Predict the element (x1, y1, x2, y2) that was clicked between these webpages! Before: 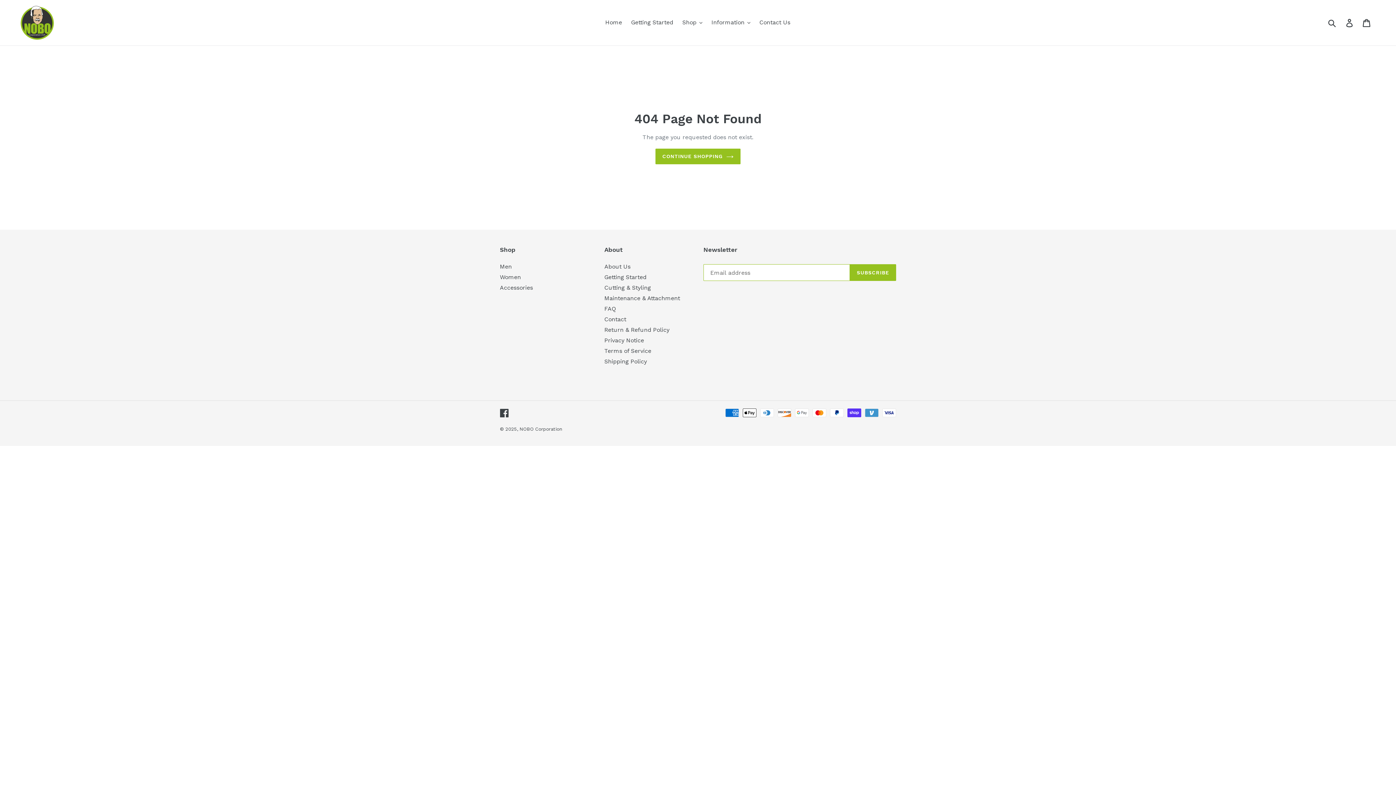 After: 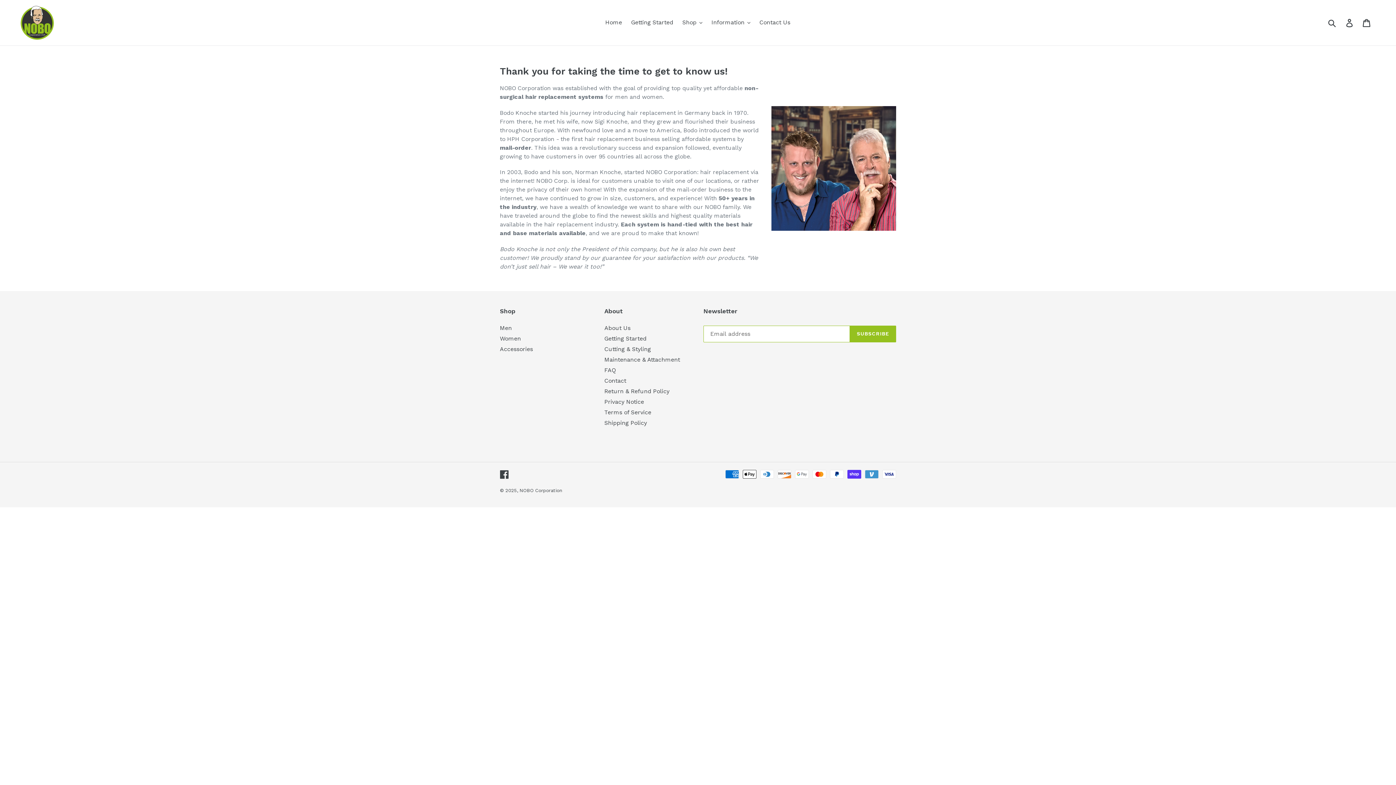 Action: bbox: (604, 263, 630, 270) label: About Us